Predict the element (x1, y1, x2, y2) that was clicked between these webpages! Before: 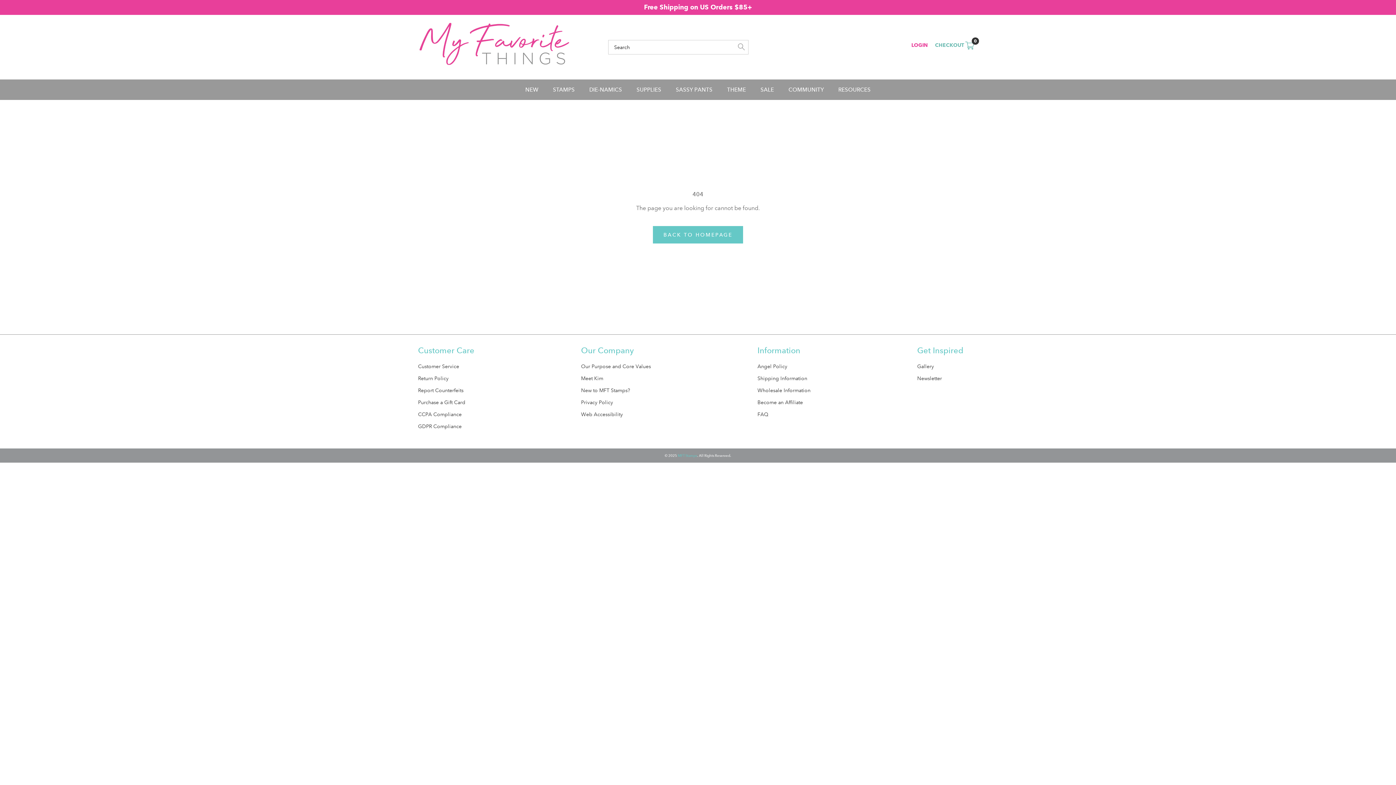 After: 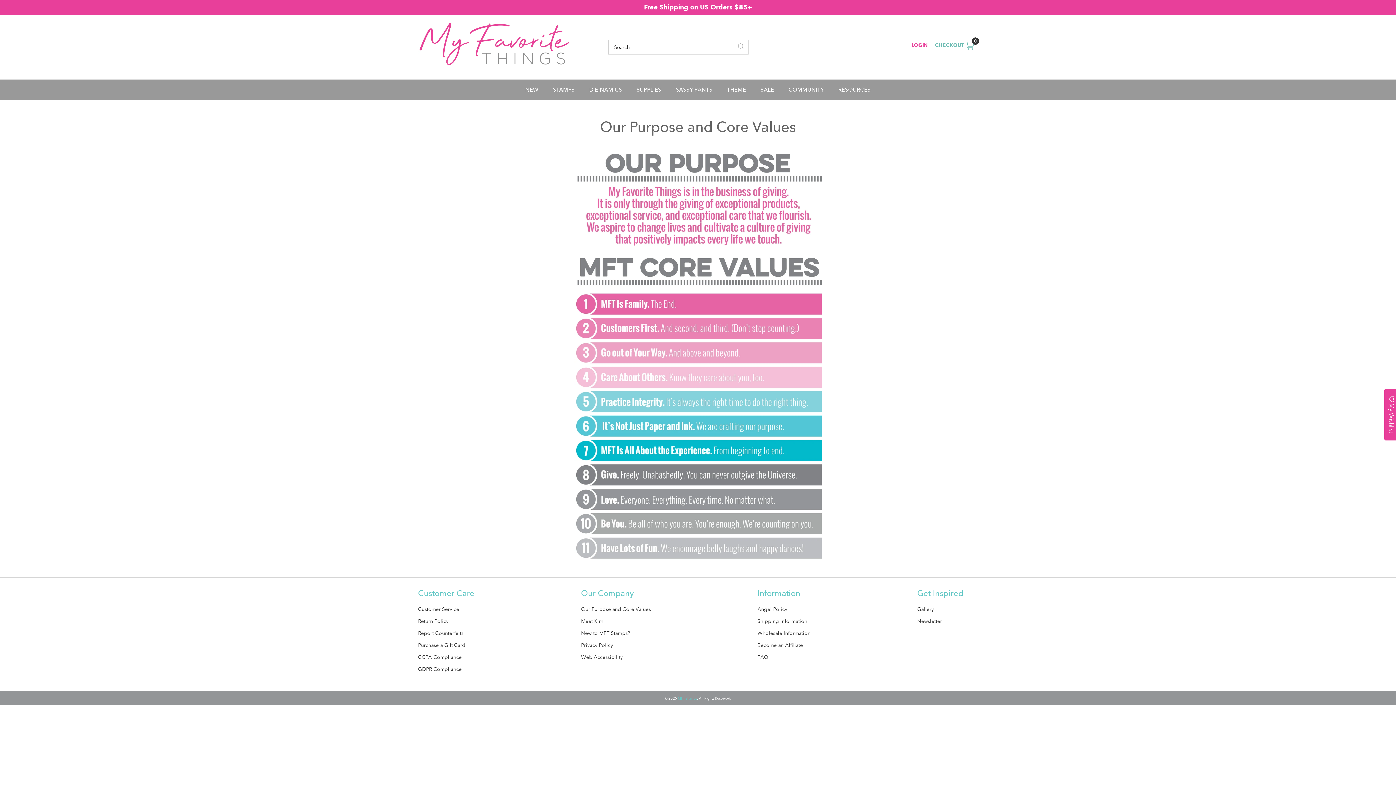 Action: label: Our Purpose and Core Values bbox: (581, 362, 651, 370)